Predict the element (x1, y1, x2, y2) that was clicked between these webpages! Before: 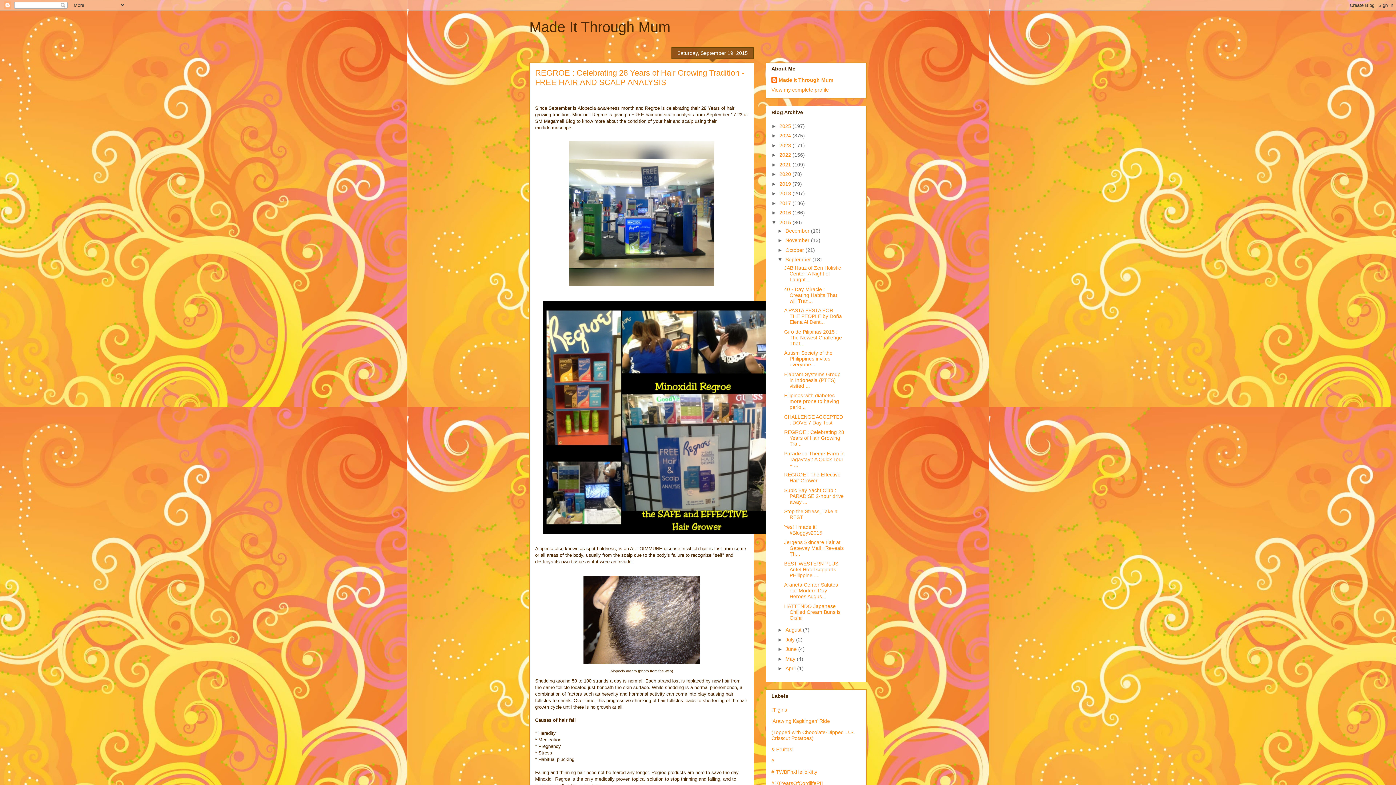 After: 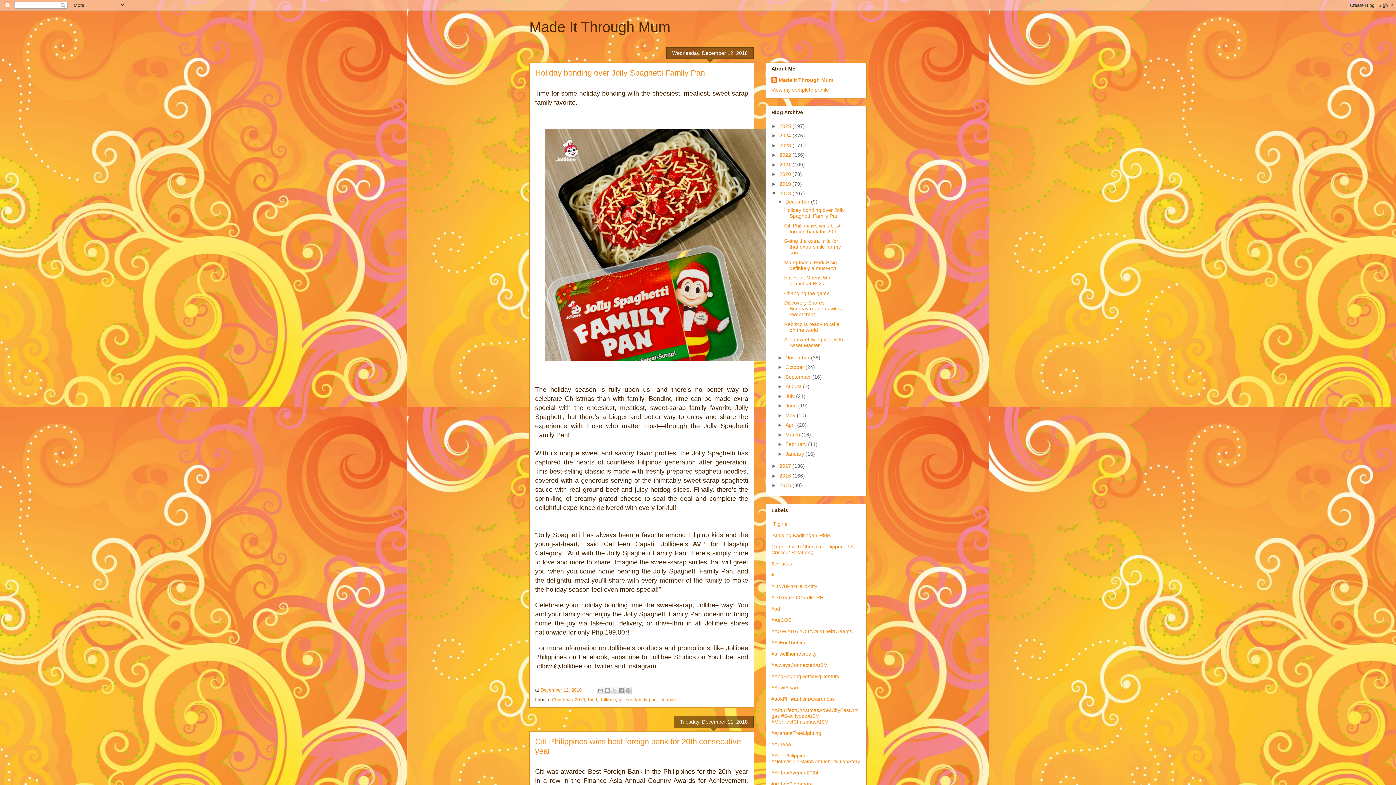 Action: label: 2018  bbox: (779, 190, 792, 196)